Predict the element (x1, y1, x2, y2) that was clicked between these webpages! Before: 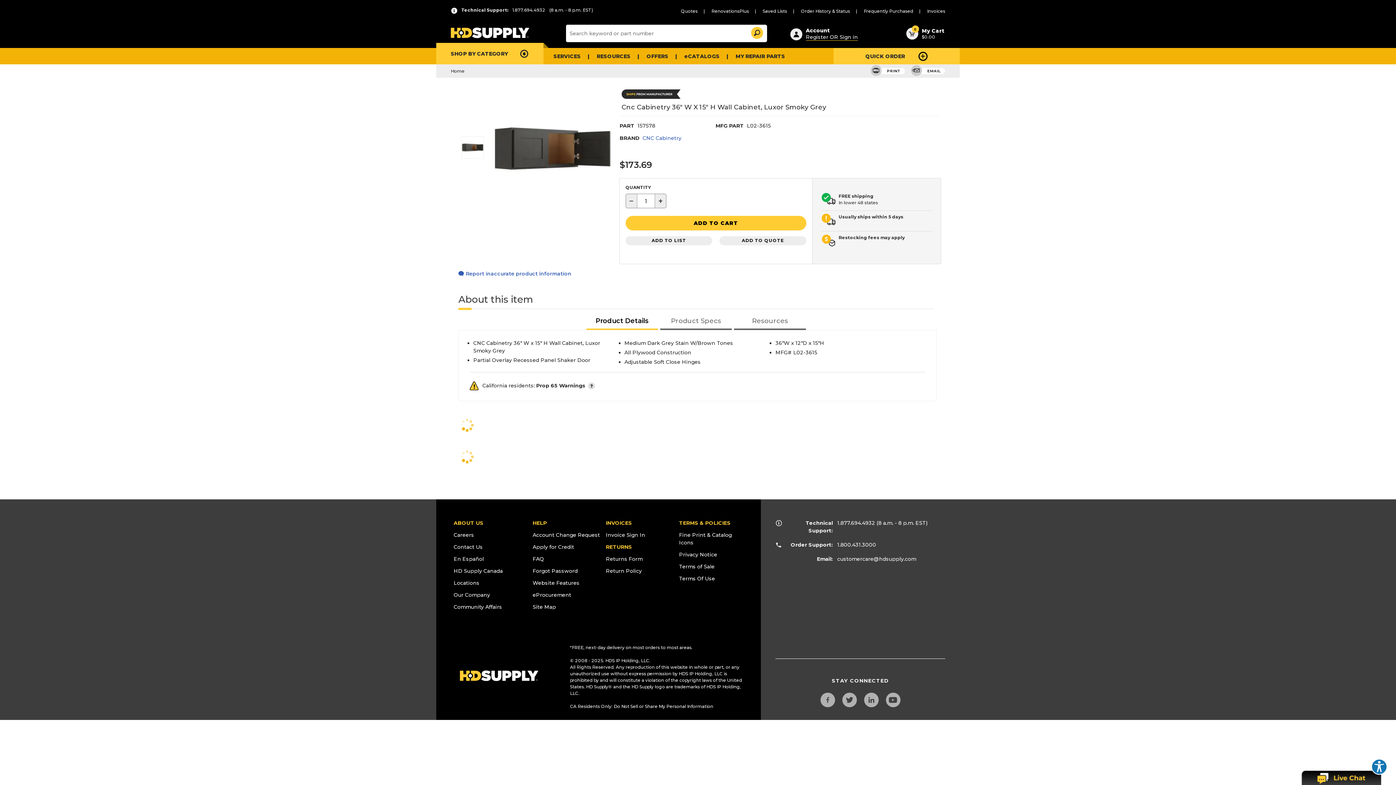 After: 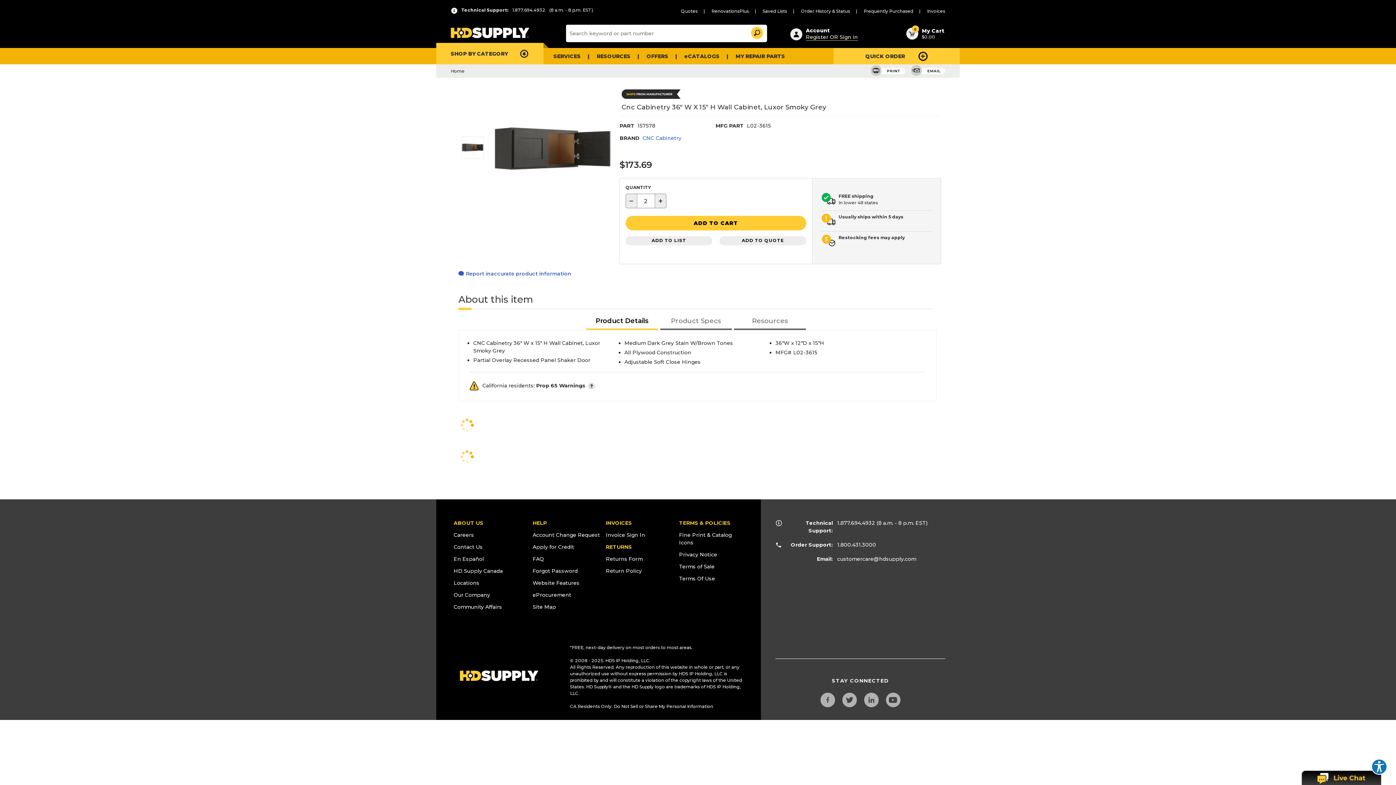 Action: bbox: (655, 194, 666, 208) label: +